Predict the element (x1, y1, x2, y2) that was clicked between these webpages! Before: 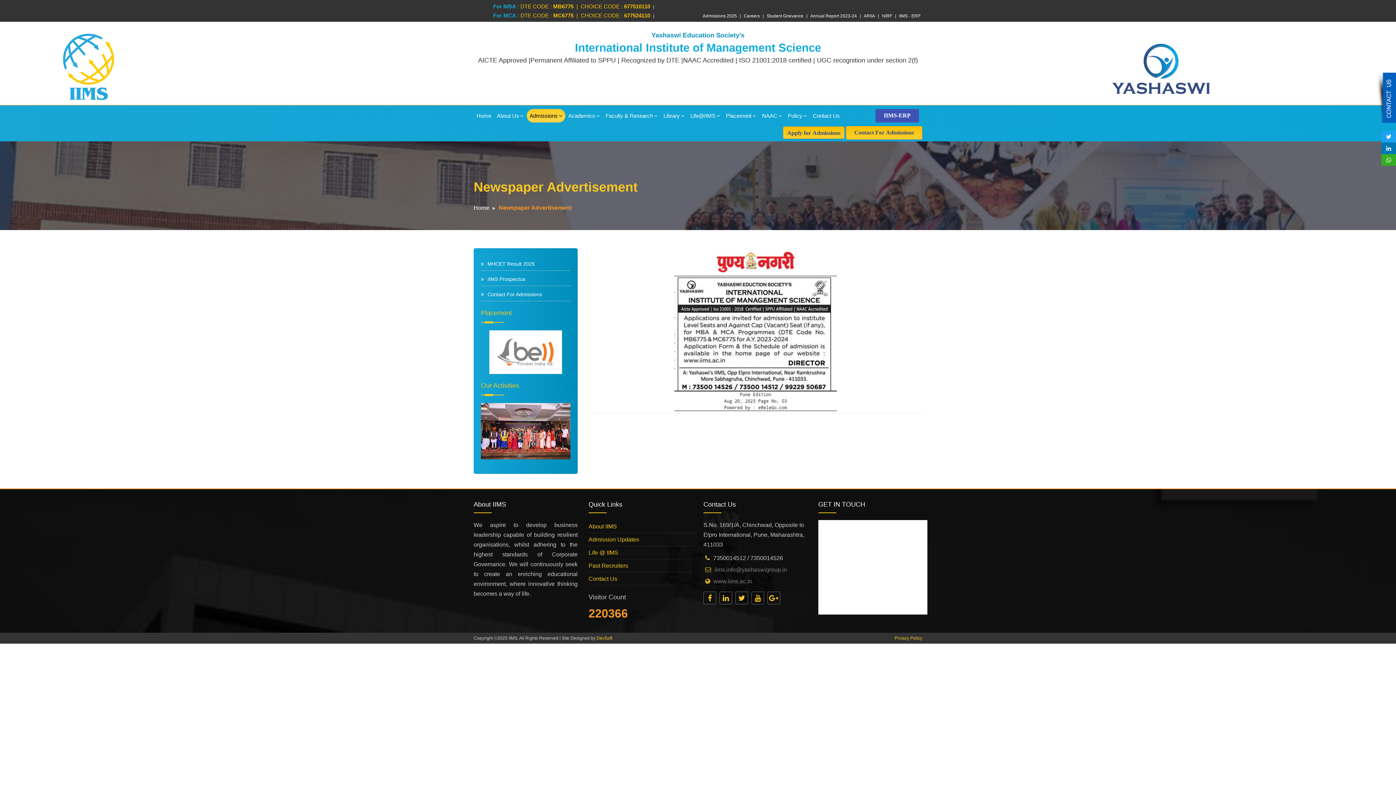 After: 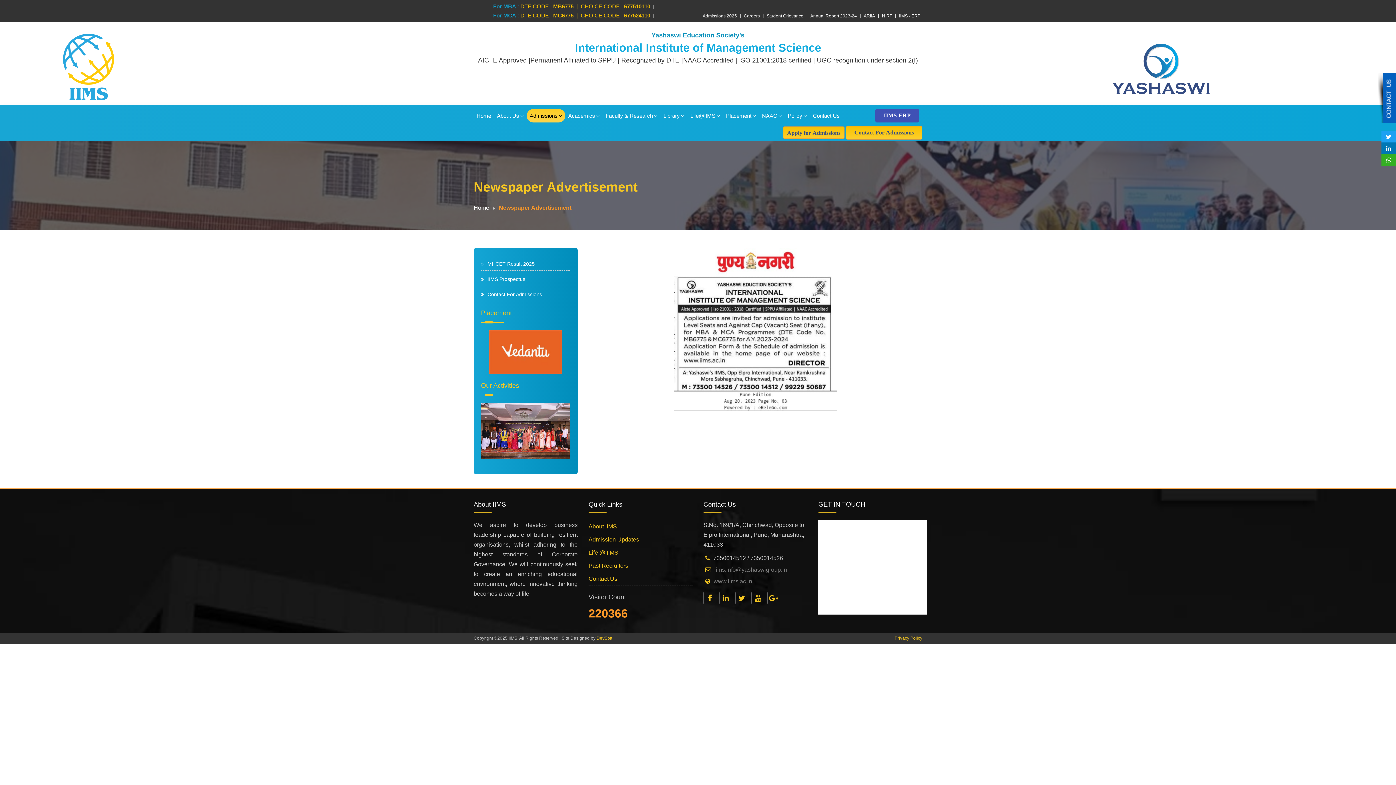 Action: label: IIMS - ERP bbox: (899, 13, 920, 18)